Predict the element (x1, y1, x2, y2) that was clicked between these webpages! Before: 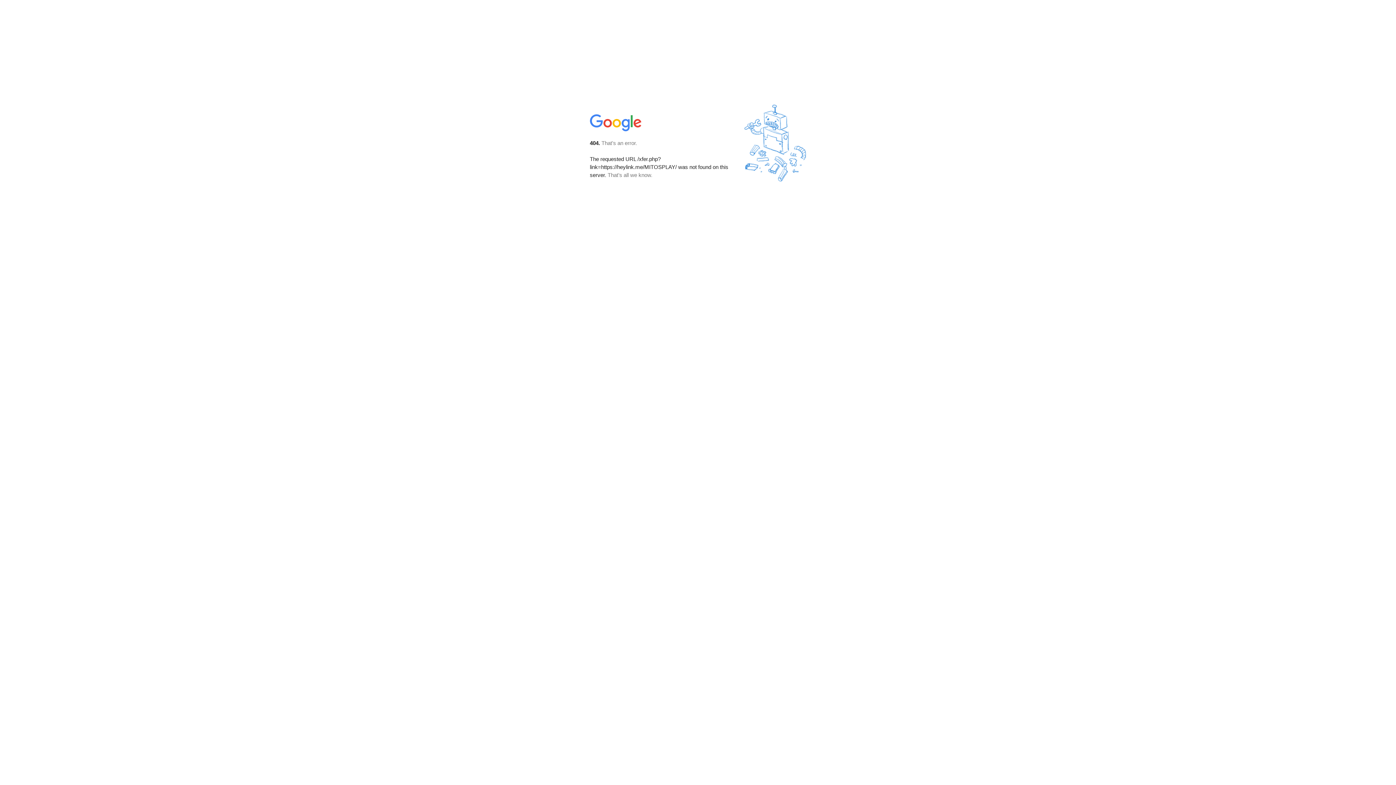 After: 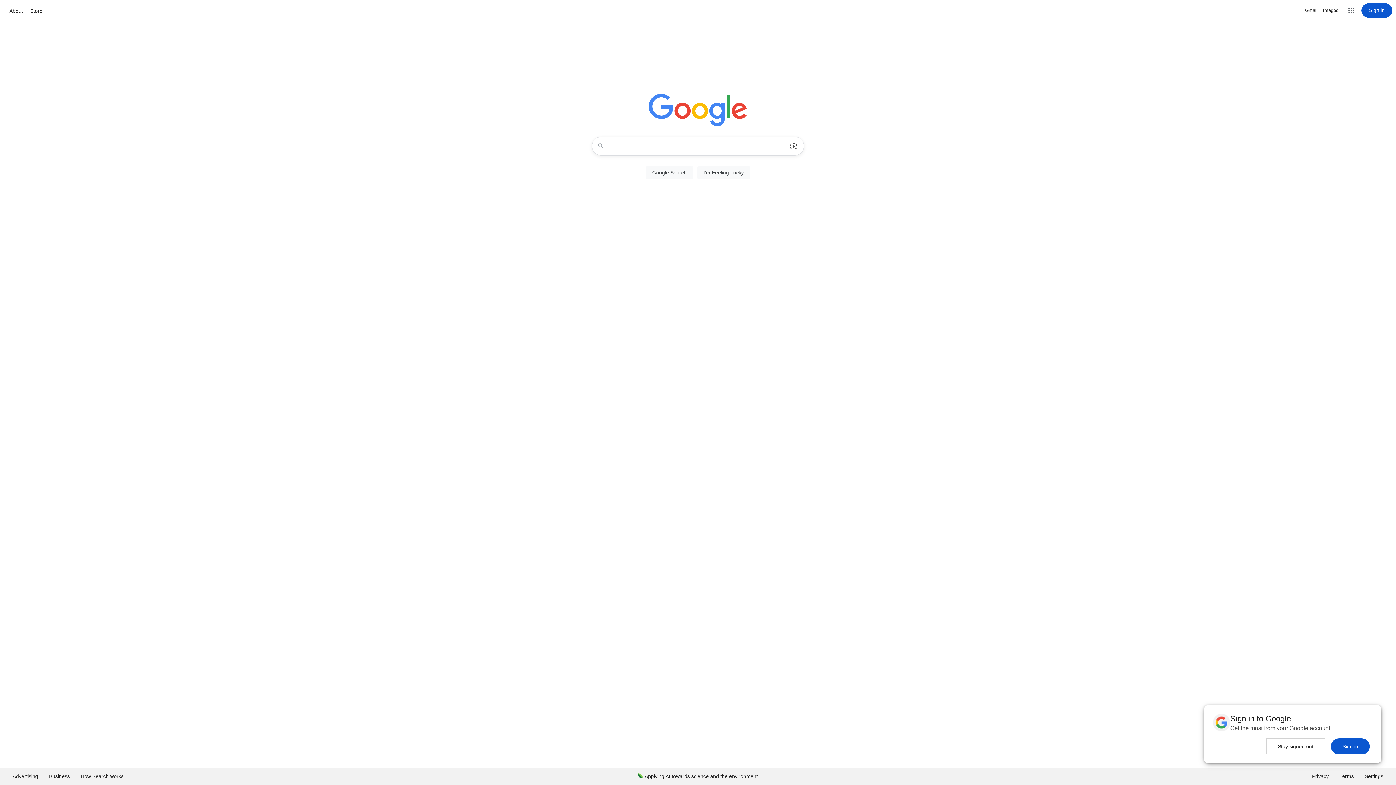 Action: bbox: (590, 127, 642, 134)